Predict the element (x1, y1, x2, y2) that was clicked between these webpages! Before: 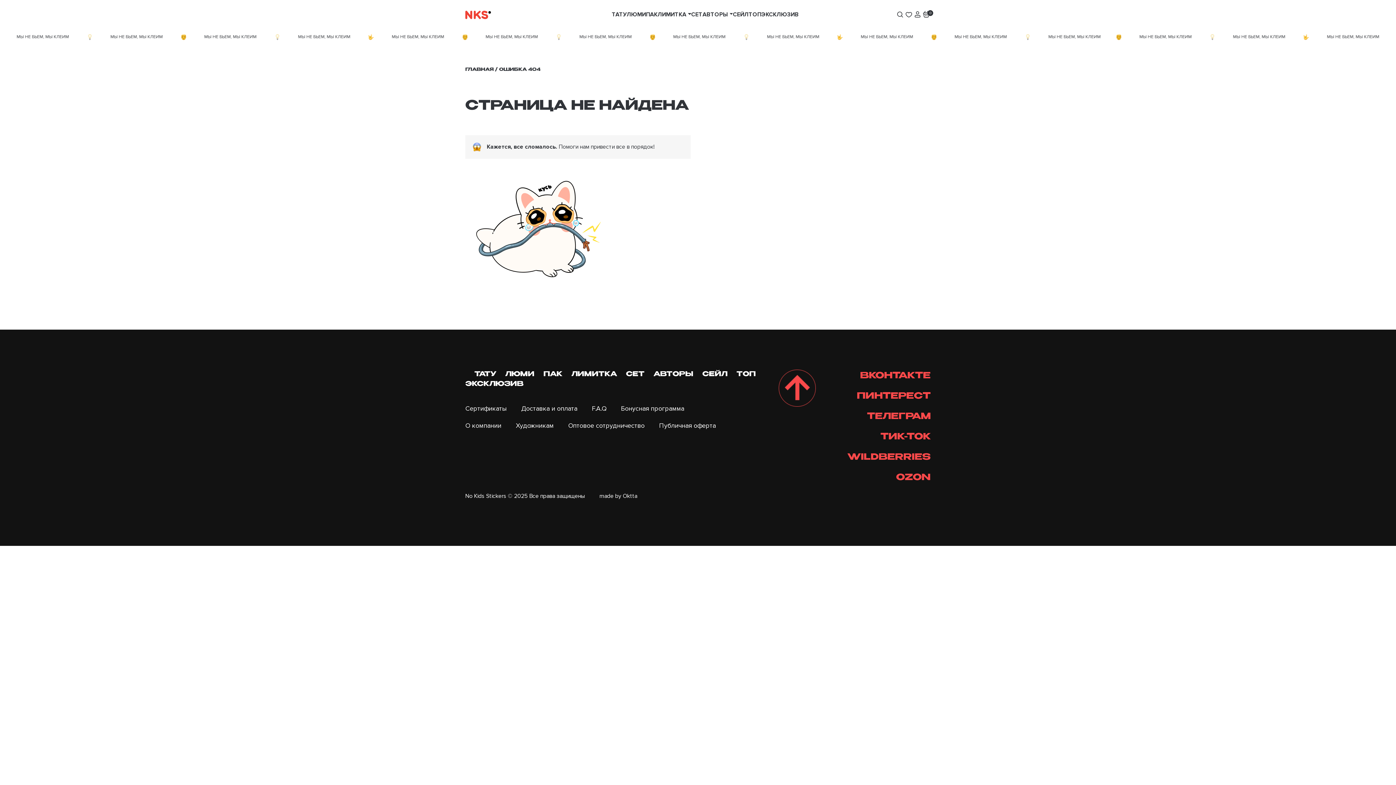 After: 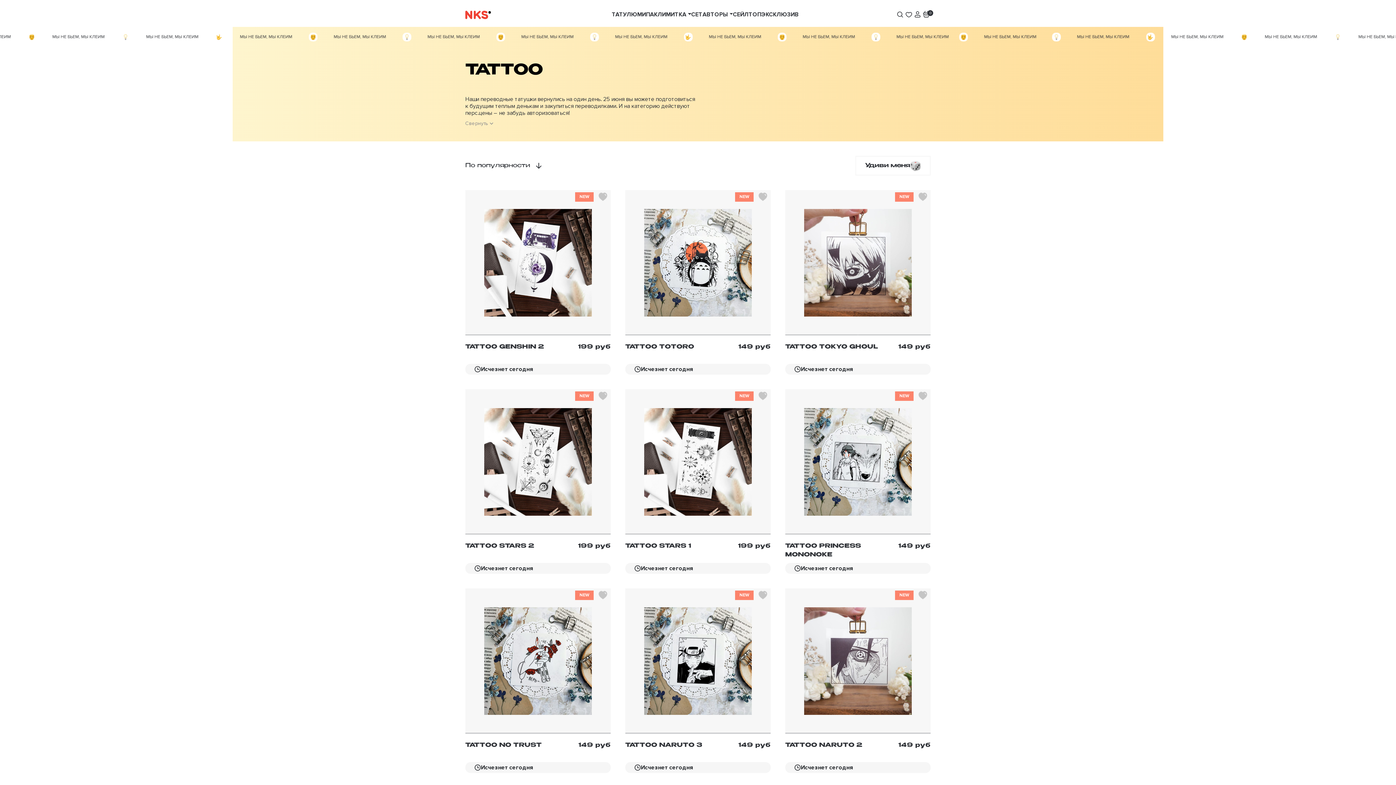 Action: label: ТАТУ bbox: (474, 369, 496, 379)